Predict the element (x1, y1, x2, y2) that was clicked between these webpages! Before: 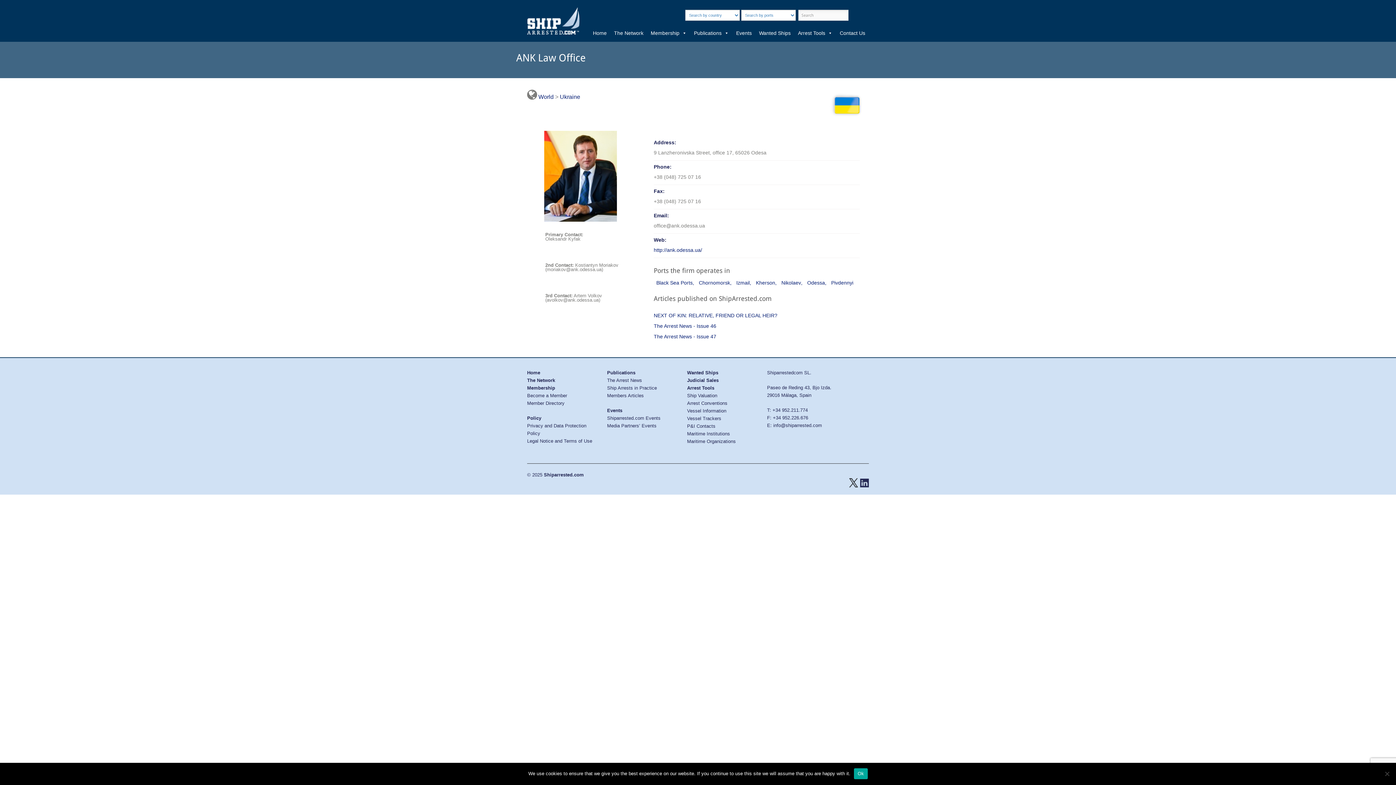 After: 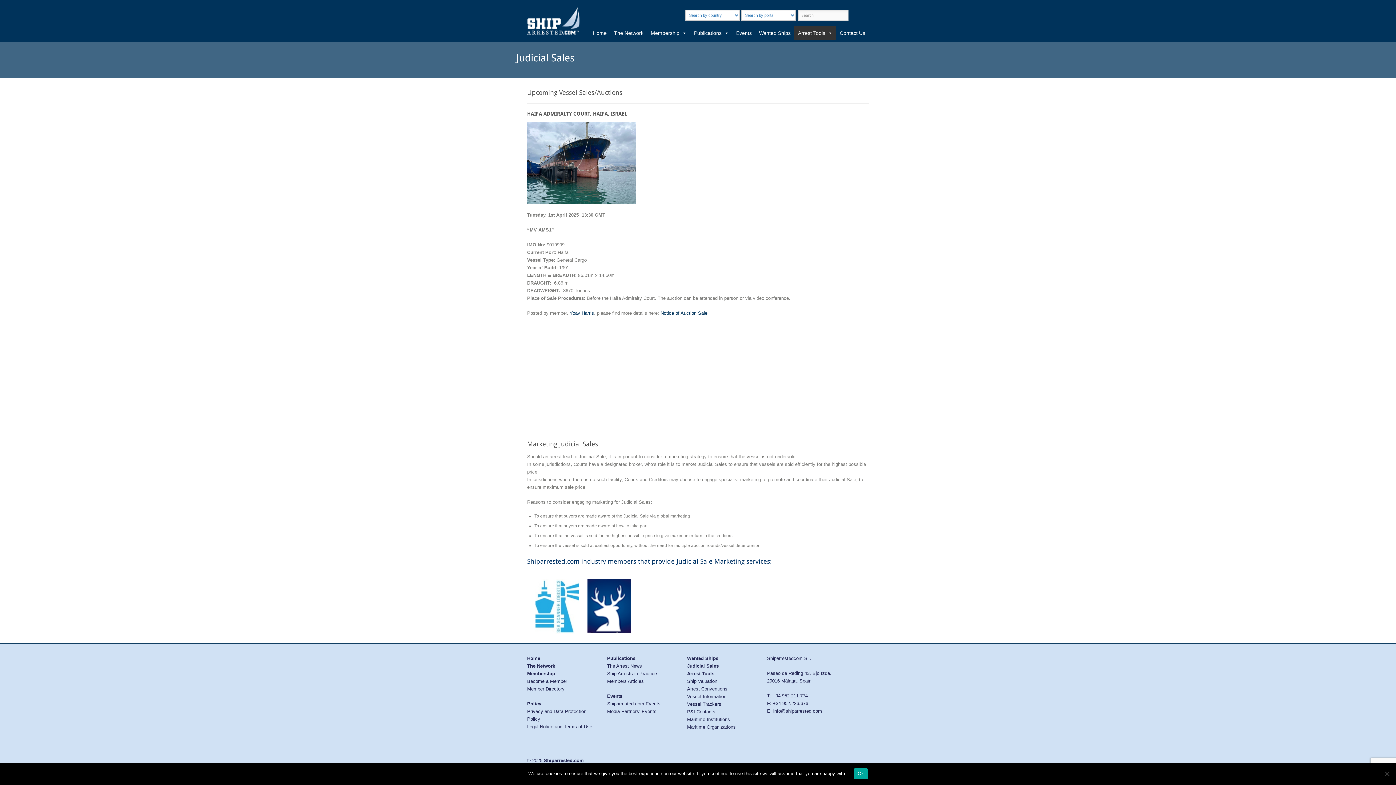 Action: bbox: (687, 377, 718, 383) label: Judicial Sales